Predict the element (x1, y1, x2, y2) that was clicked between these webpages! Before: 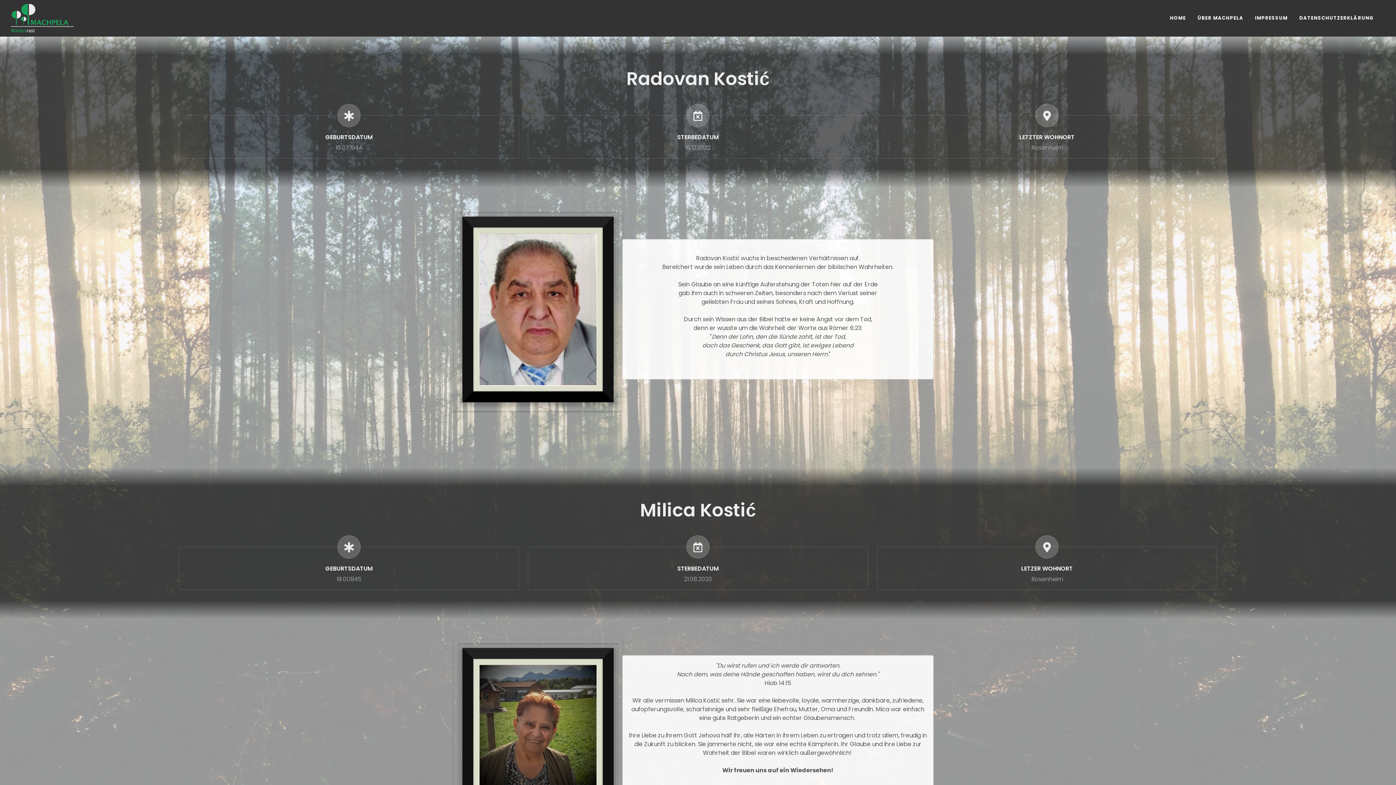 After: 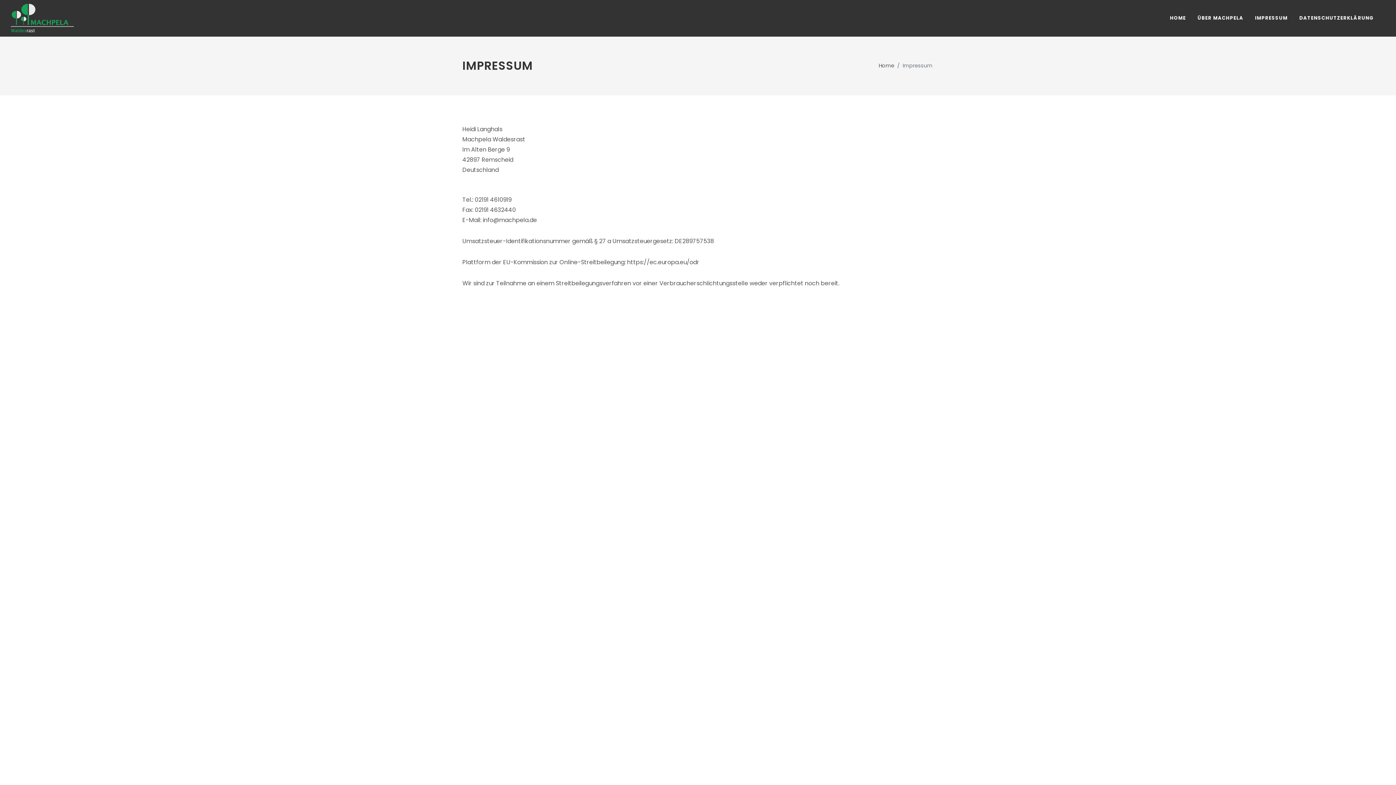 Action: bbox: (1249, 0, 1293, 36) label: IMPRESSUM